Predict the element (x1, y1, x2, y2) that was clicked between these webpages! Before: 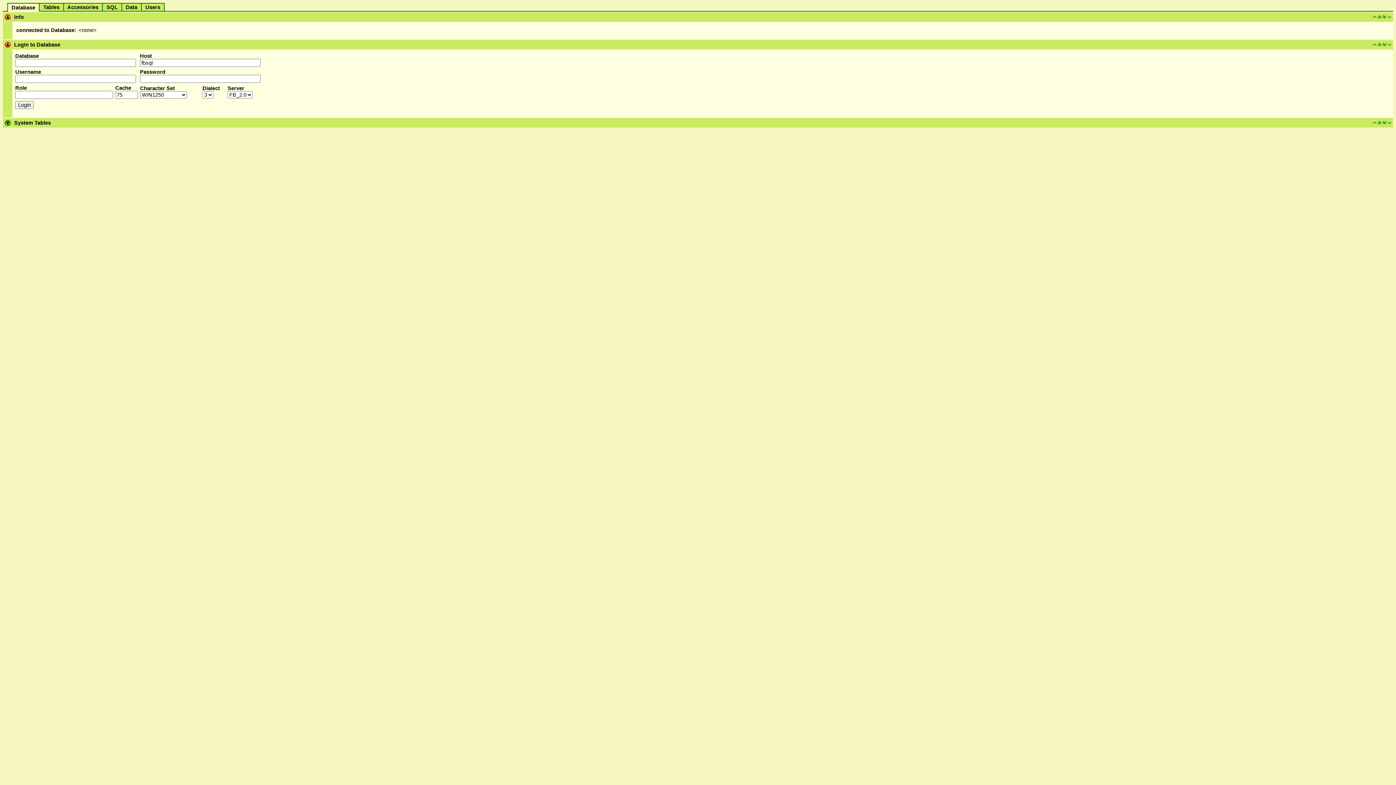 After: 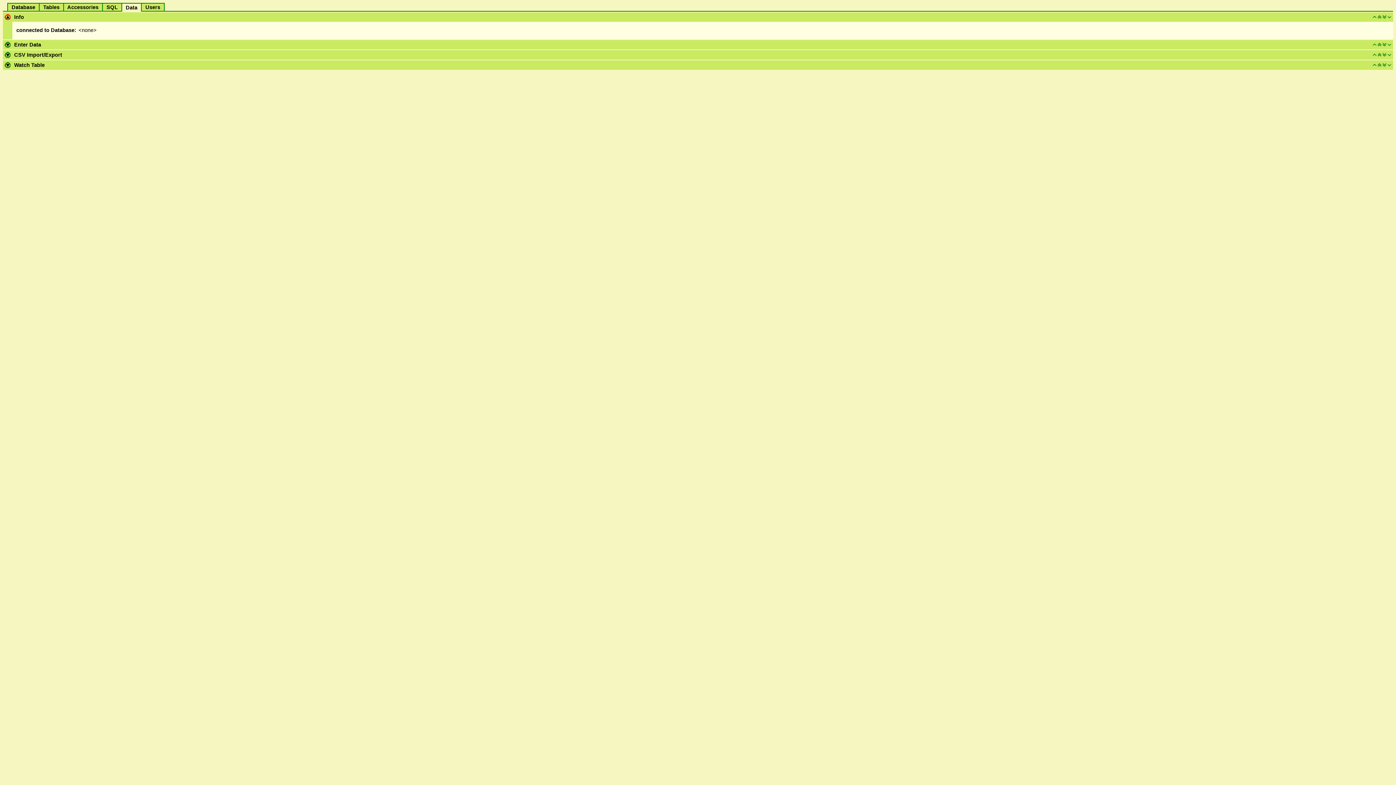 Action: bbox: (122, 4, 140, 10) label:   Data  